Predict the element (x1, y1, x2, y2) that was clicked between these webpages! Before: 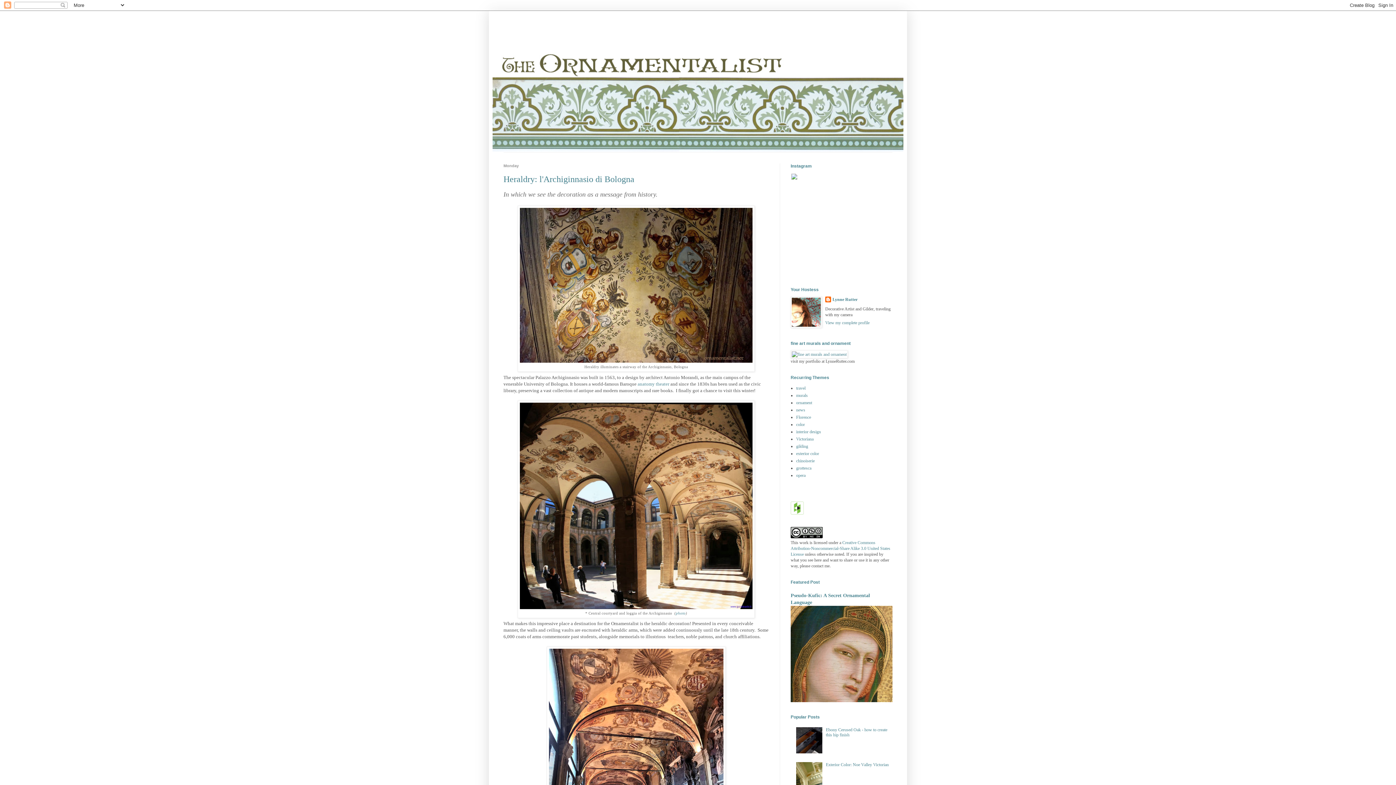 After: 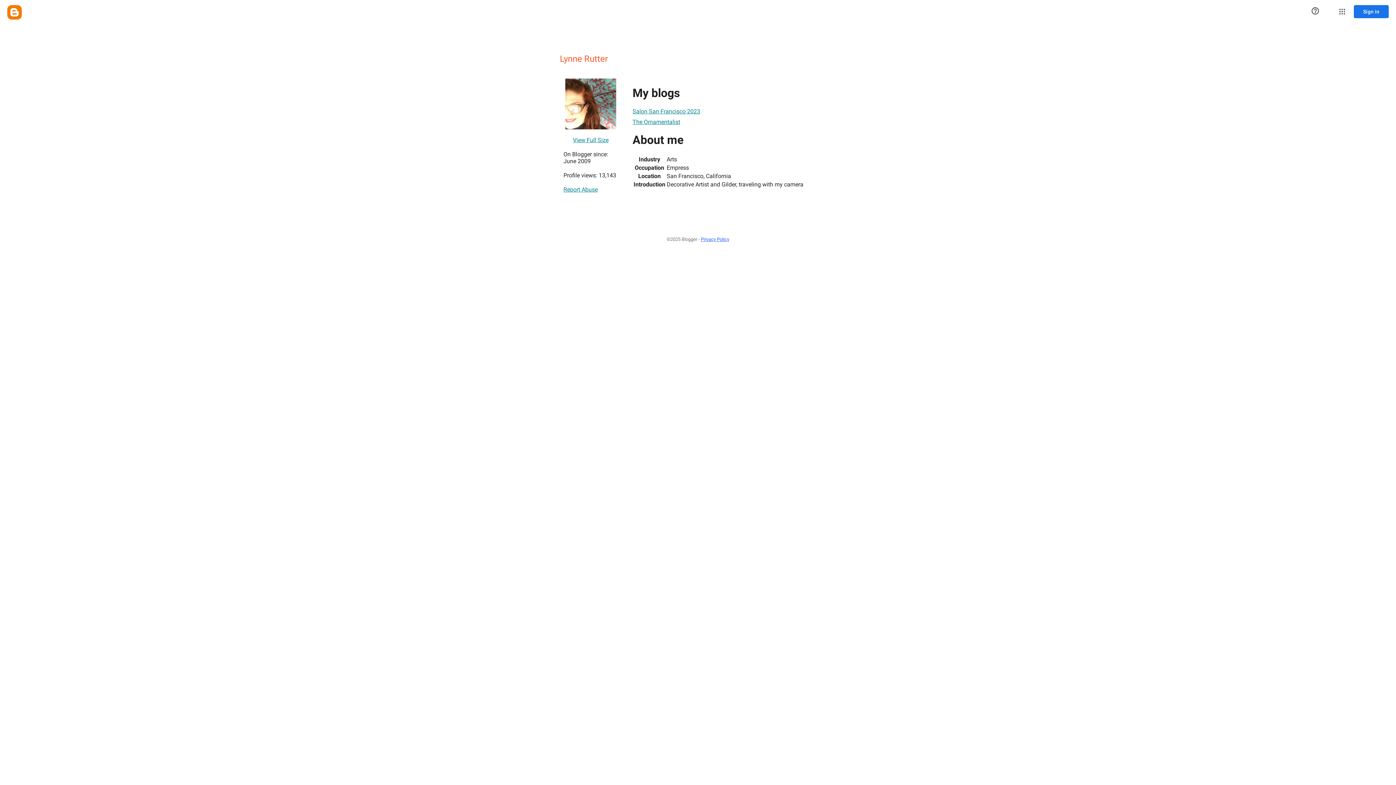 Action: label: Lynne Rutter bbox: (825, 296, 857, 304)